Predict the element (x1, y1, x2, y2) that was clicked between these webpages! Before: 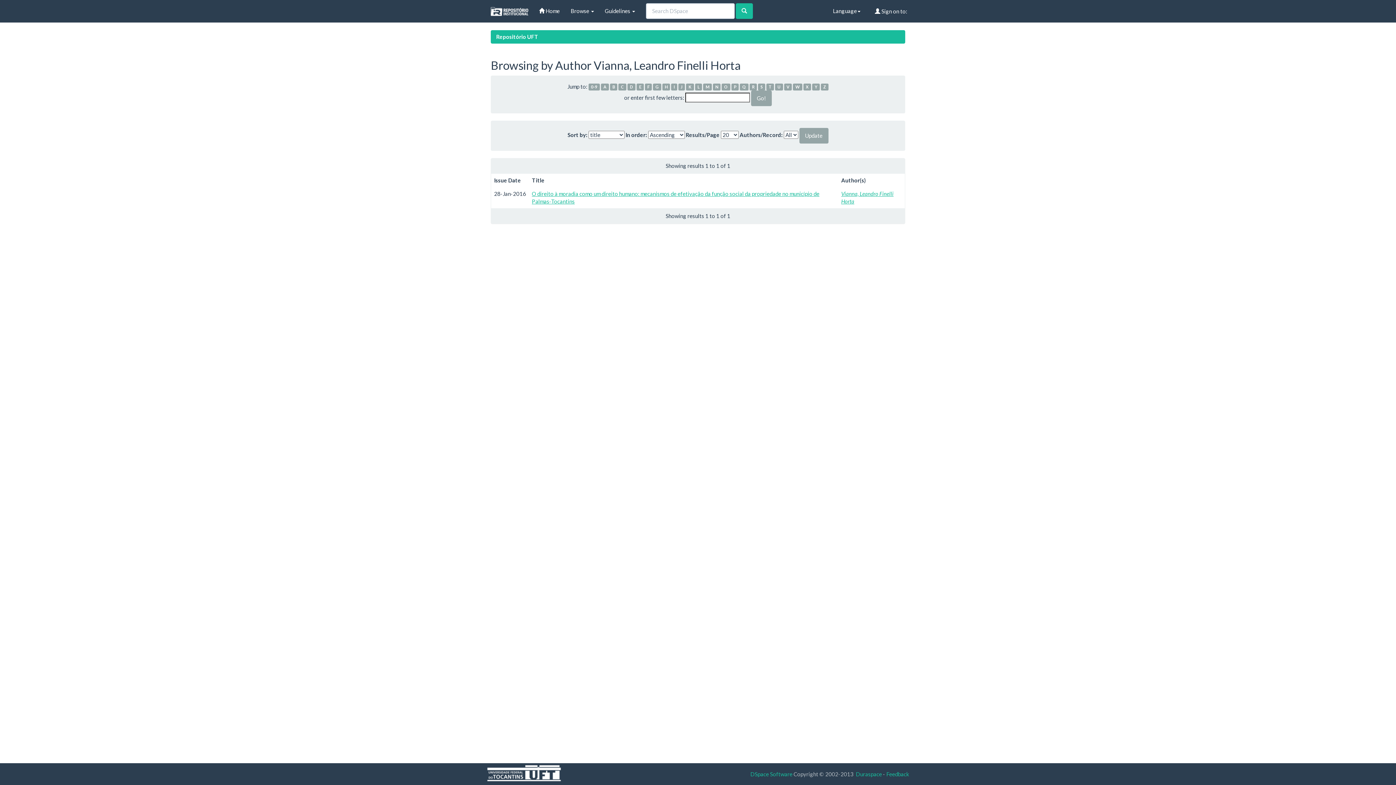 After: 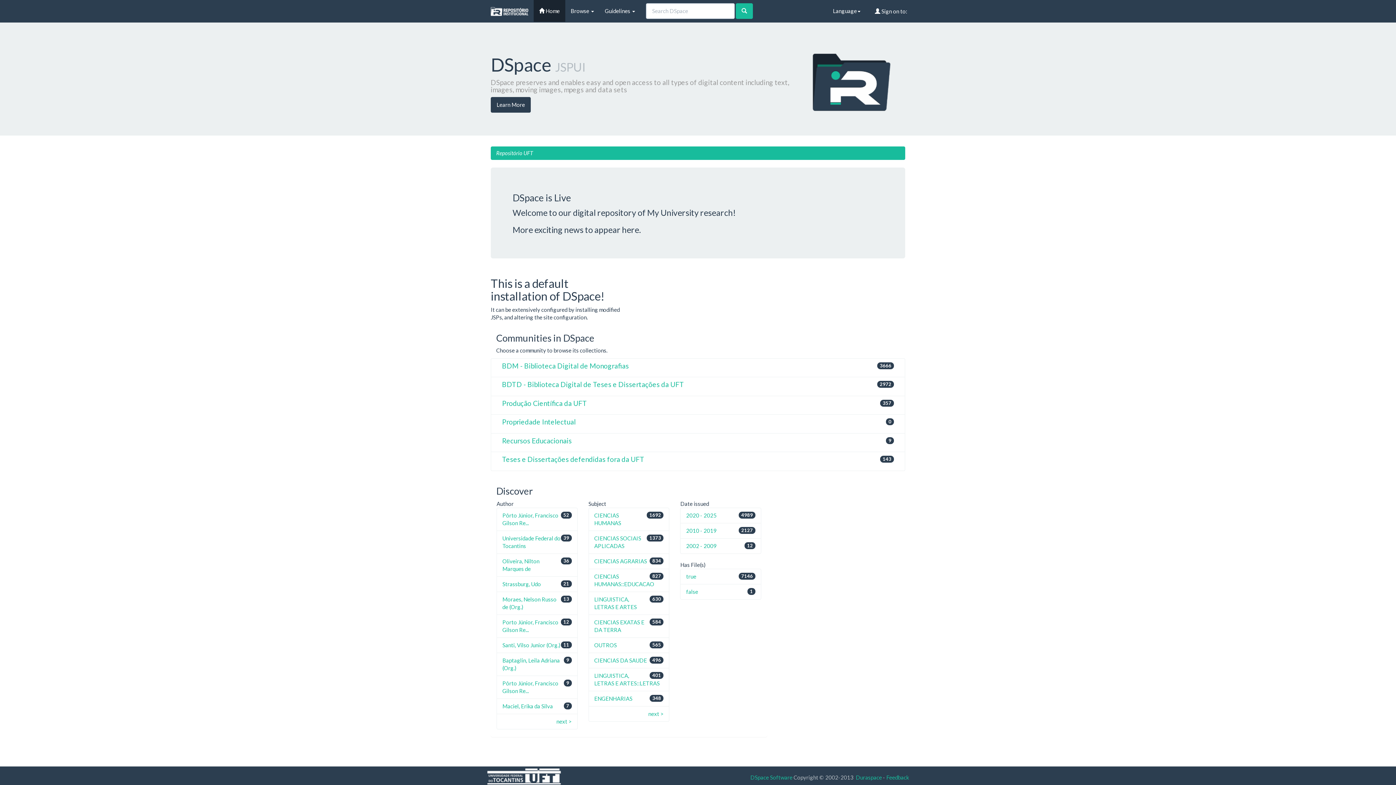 Action: bbox: (485, 0, 533, 21)